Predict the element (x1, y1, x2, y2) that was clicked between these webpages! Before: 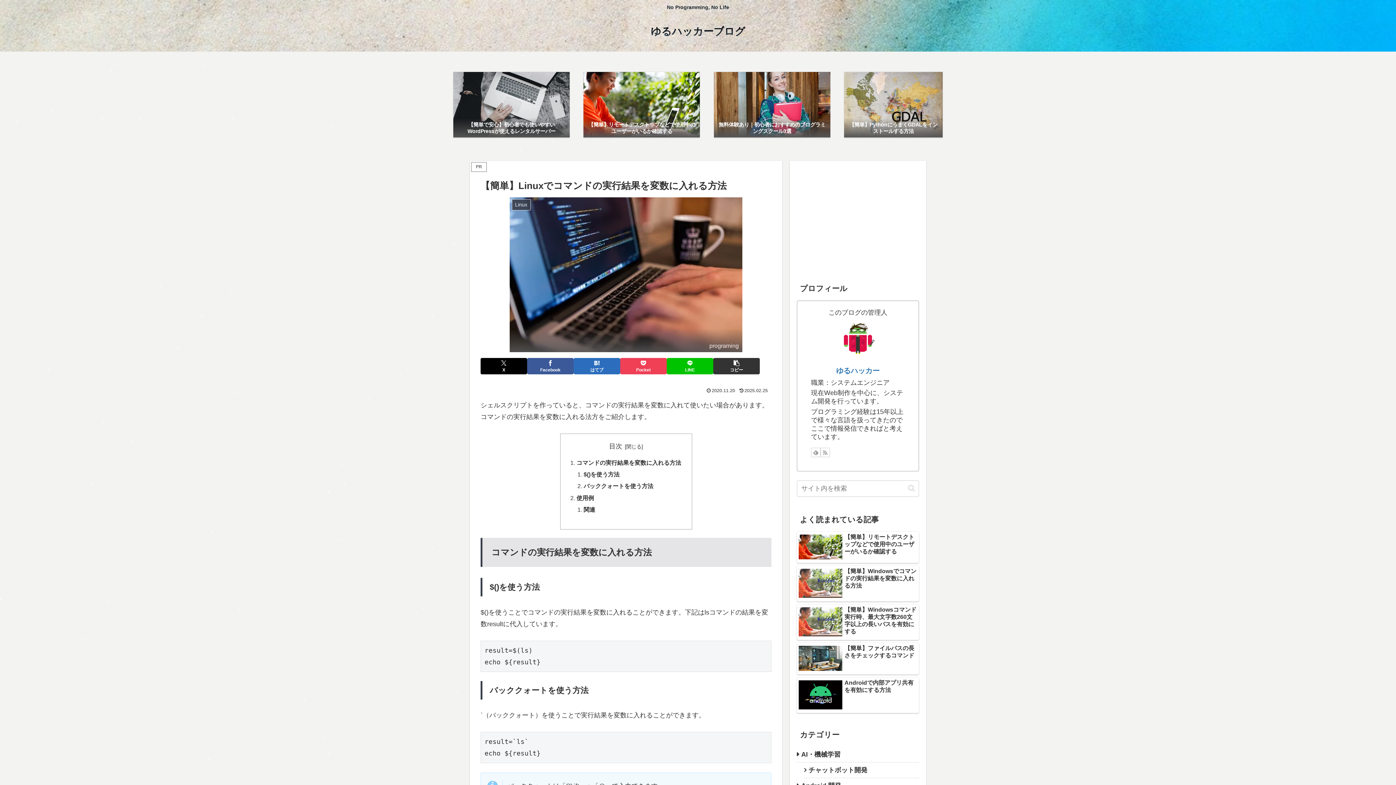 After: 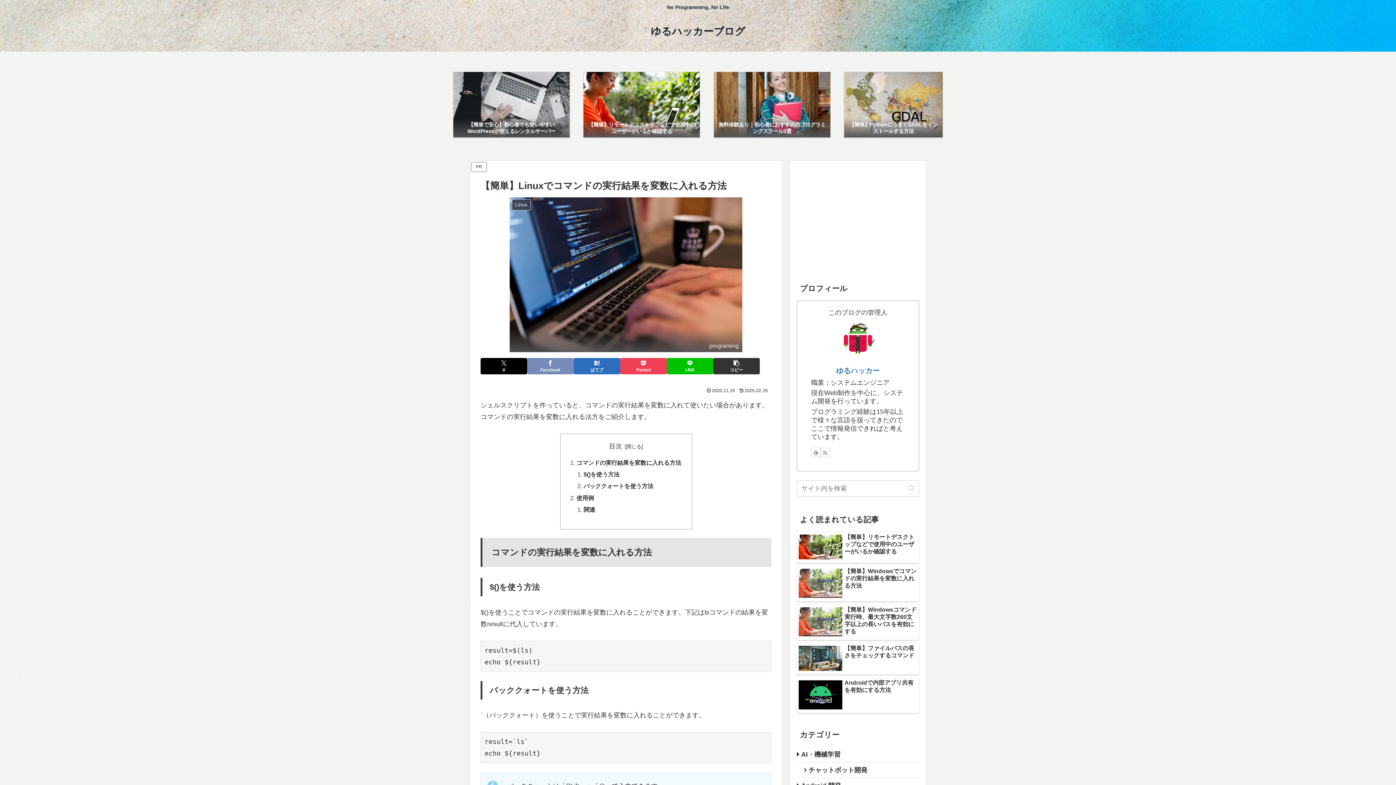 Action: bbox: (527, 358, 573, 374) label: Facebookでシェア